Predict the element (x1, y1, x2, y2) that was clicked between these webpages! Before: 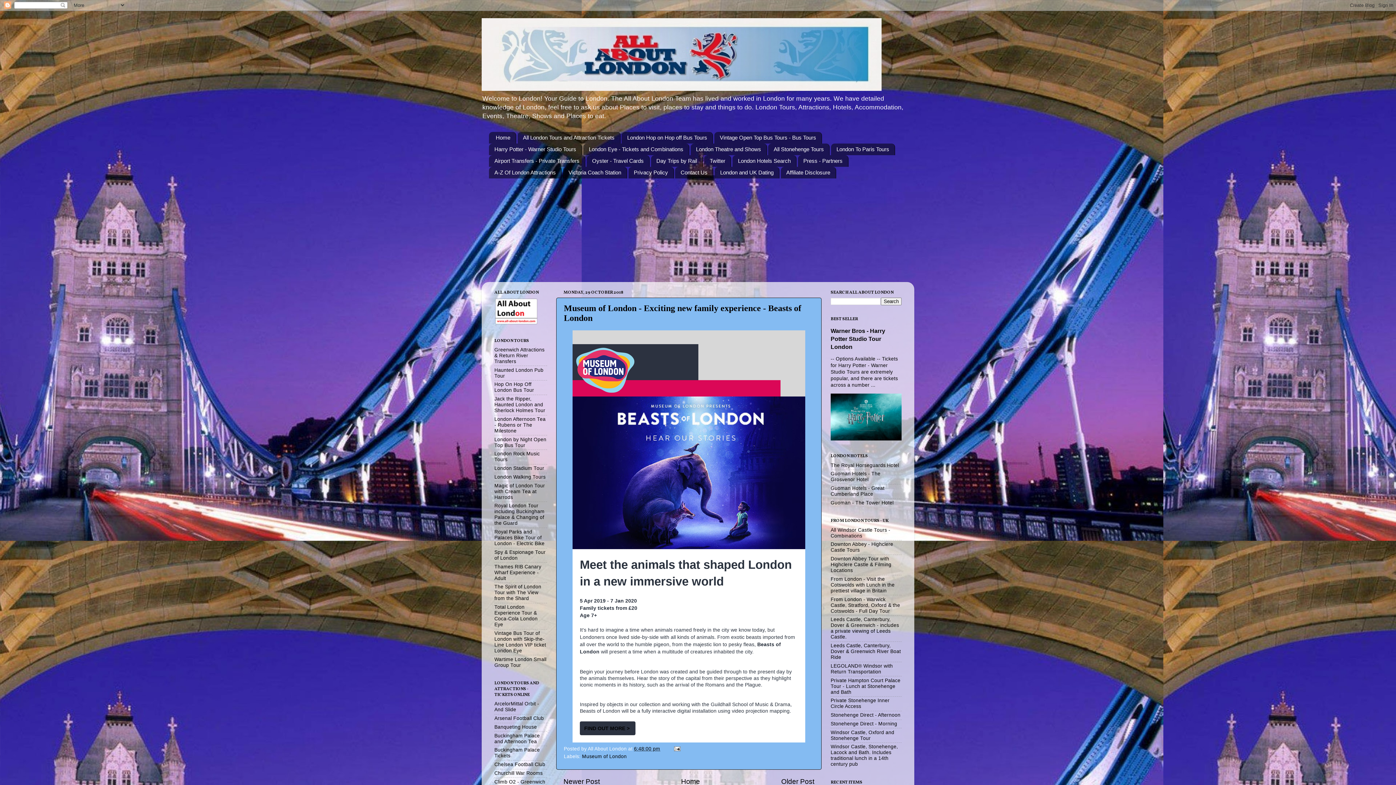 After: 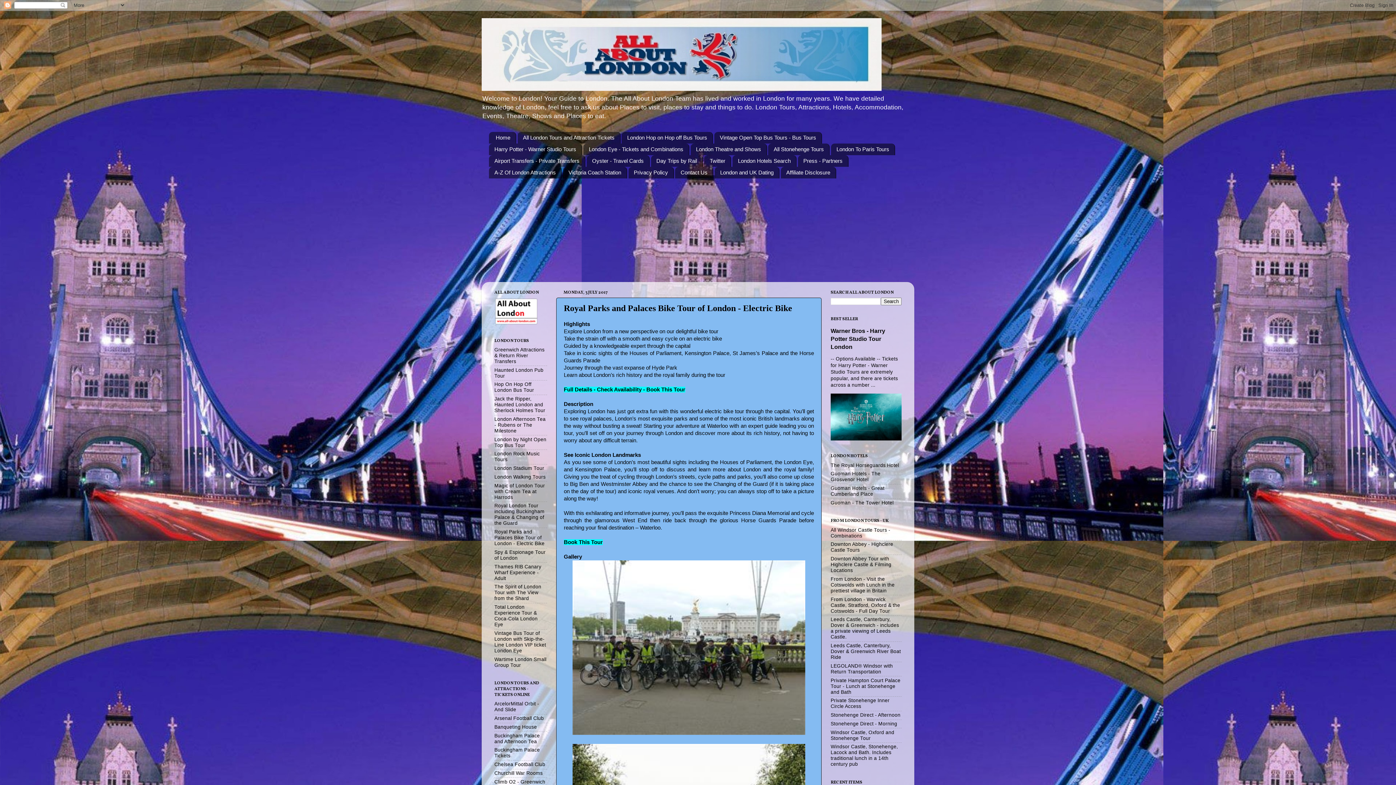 Action: bbox: (494, 529, 544, 546) label: Royal Parks and Palaces Bike Tour of London - Electric Bike